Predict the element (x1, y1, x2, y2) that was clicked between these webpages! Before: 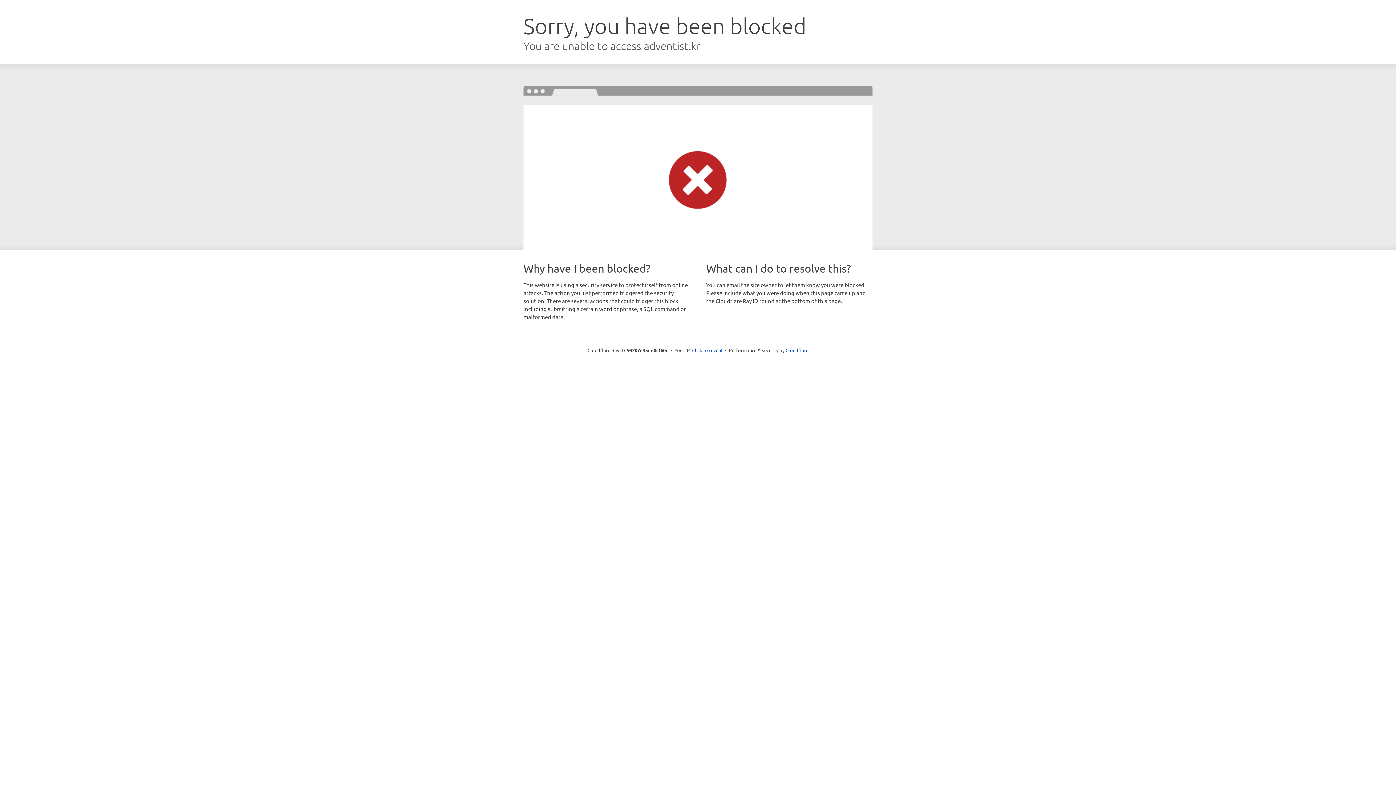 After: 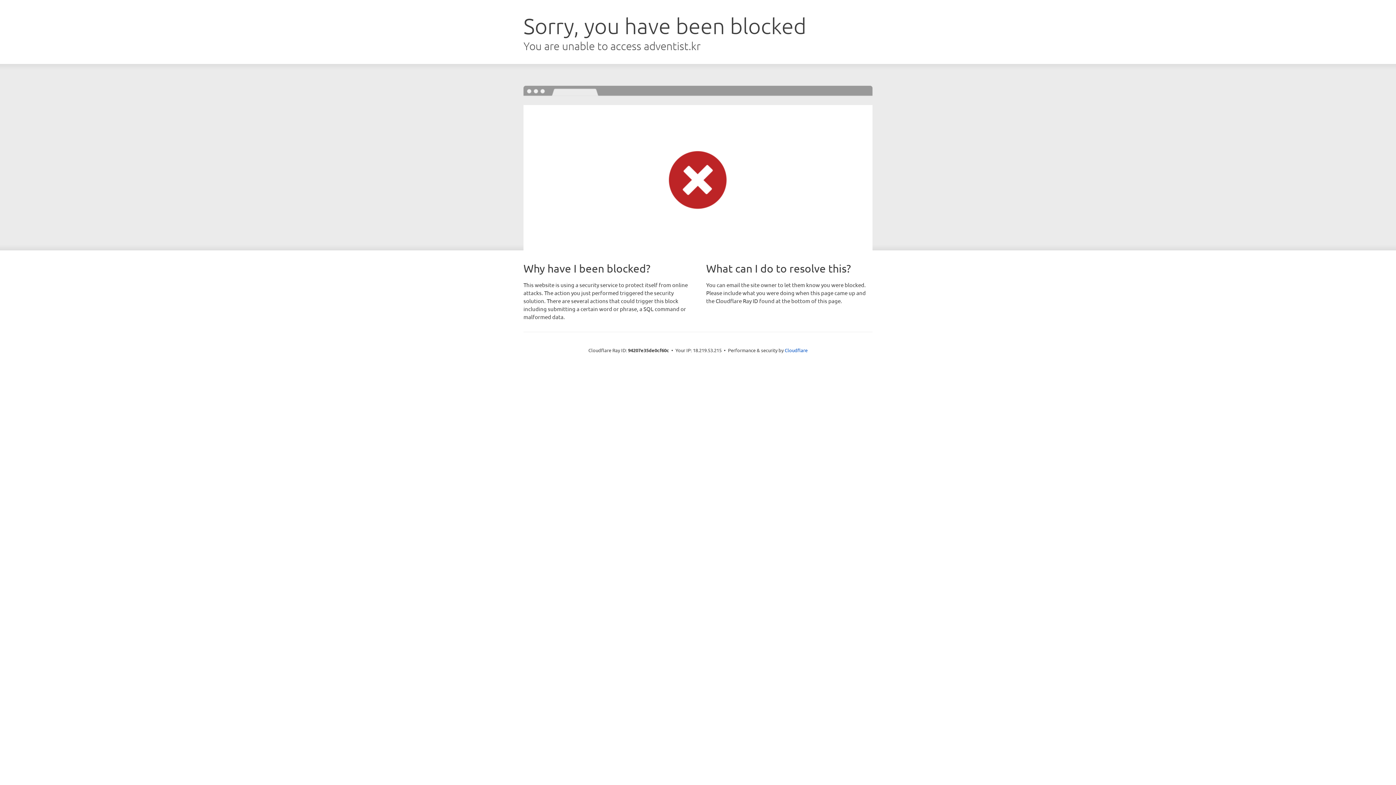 Action: bbox: (692, 346, 722, 353) label: Click to reveal